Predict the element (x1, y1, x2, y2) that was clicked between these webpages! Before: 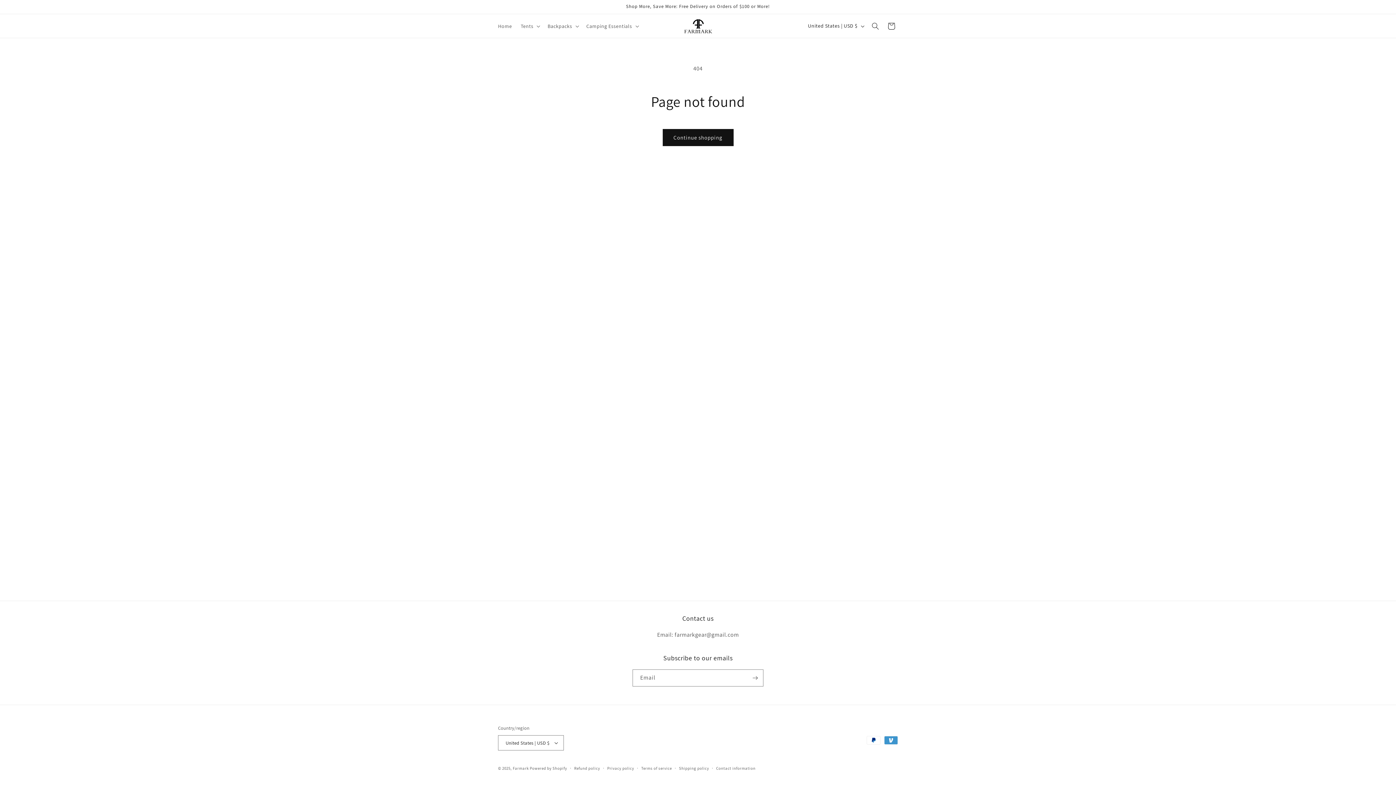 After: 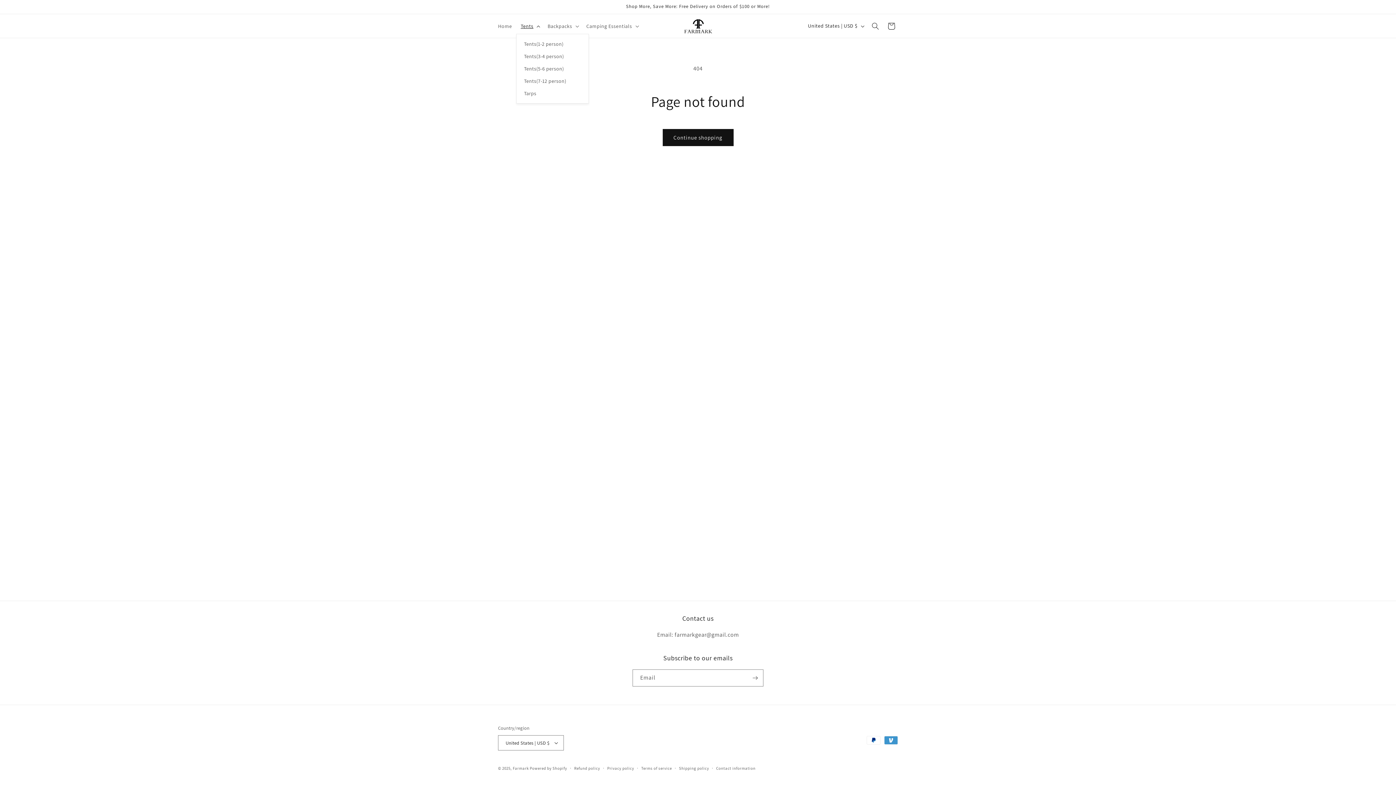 Action: label: Tents bbox: (516, 18, 543, 33)